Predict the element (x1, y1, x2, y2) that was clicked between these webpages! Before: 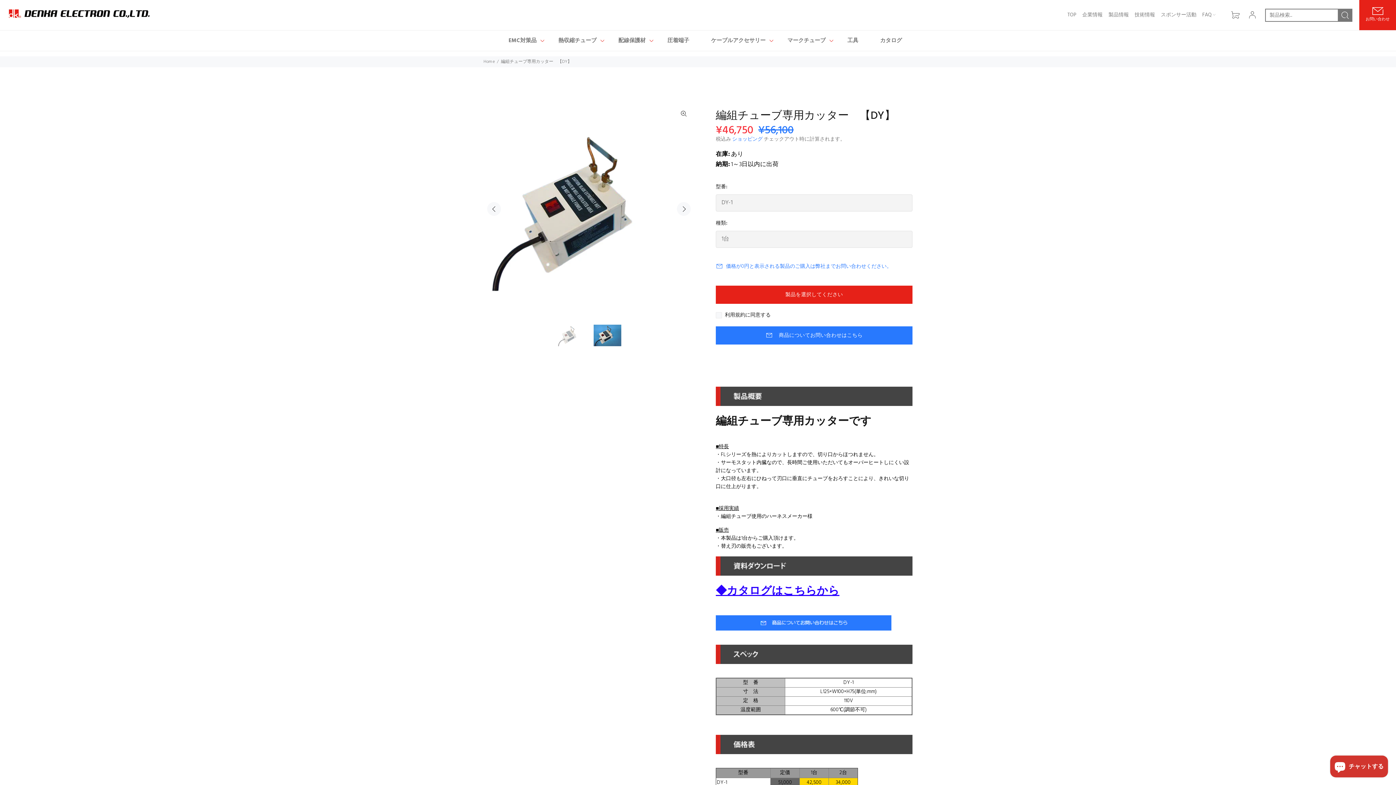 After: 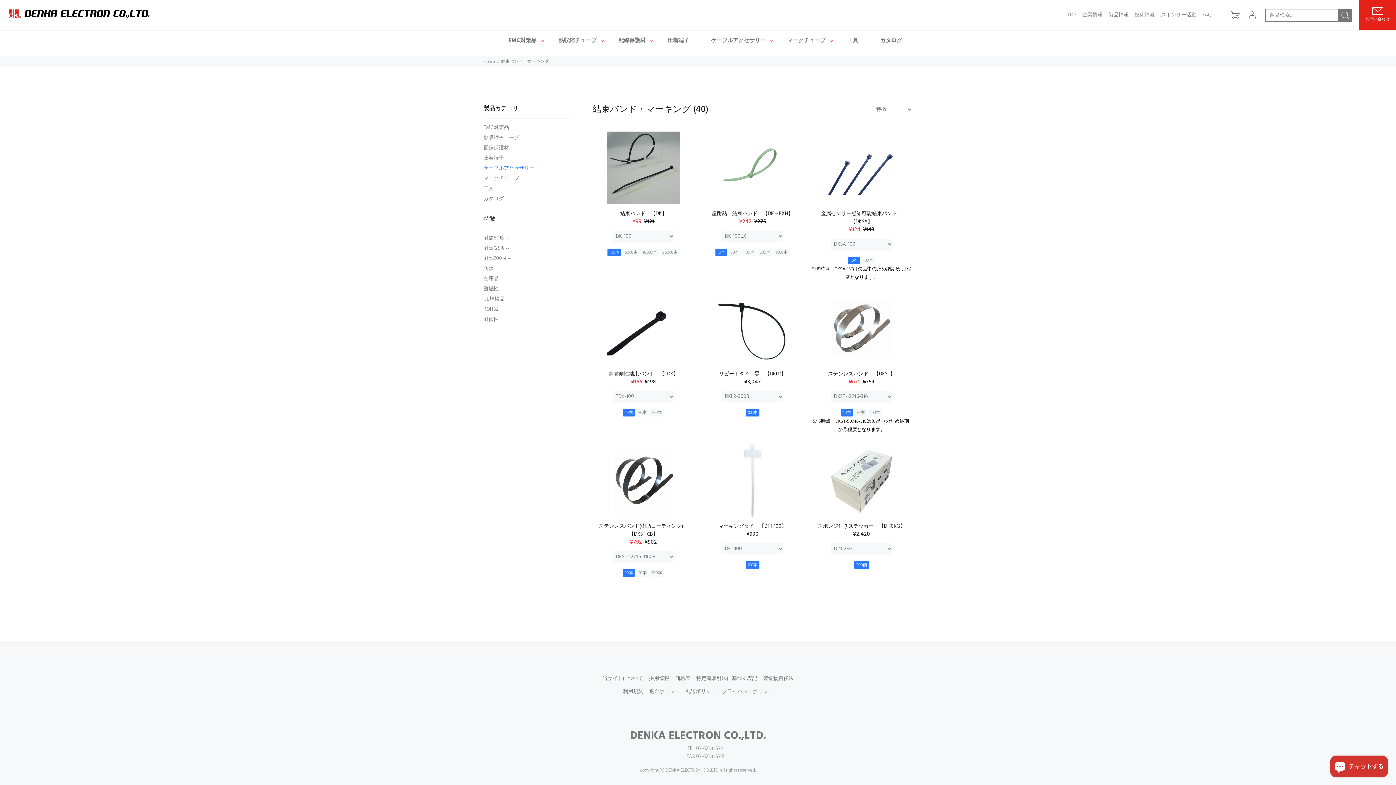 Action: bbox: (711, 36, 765, 45) label: ケーブルアクセサリー